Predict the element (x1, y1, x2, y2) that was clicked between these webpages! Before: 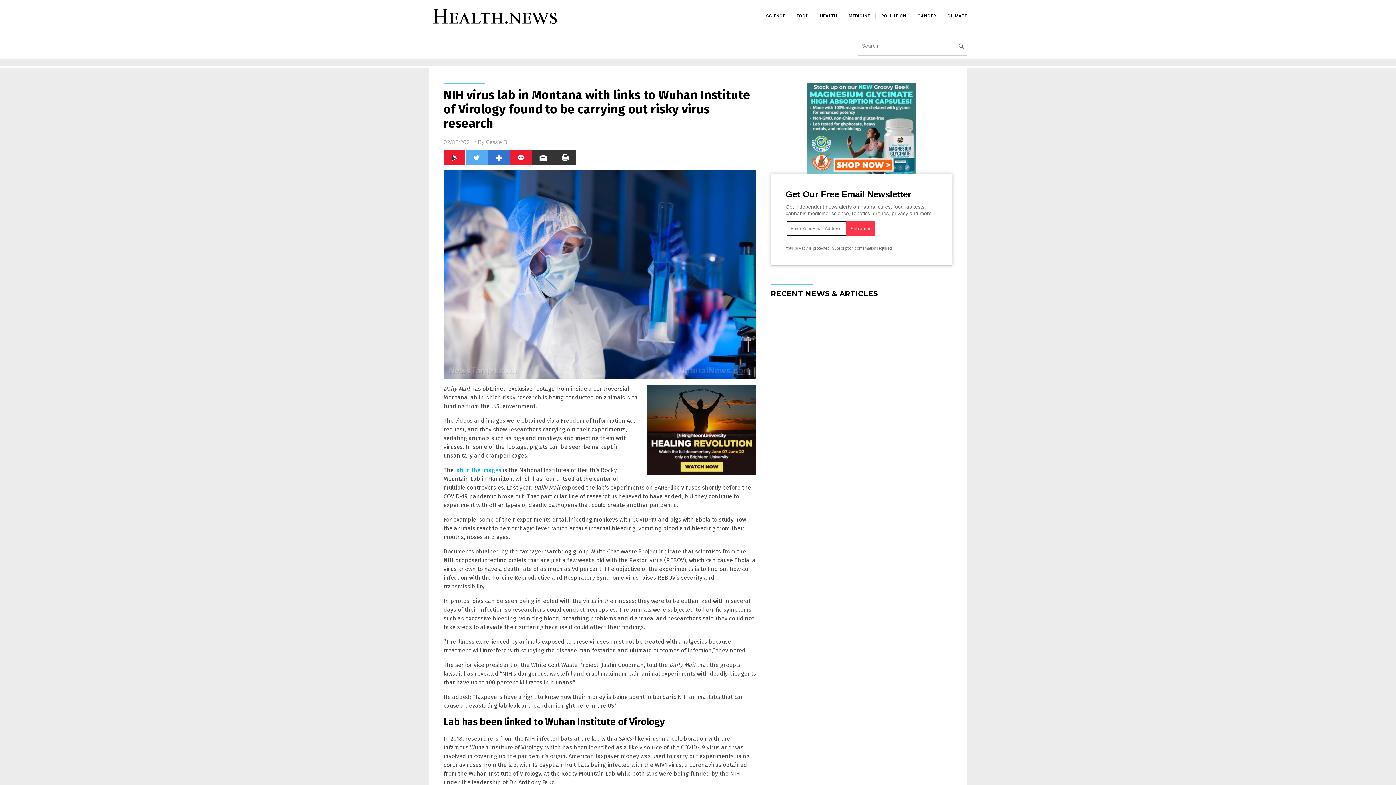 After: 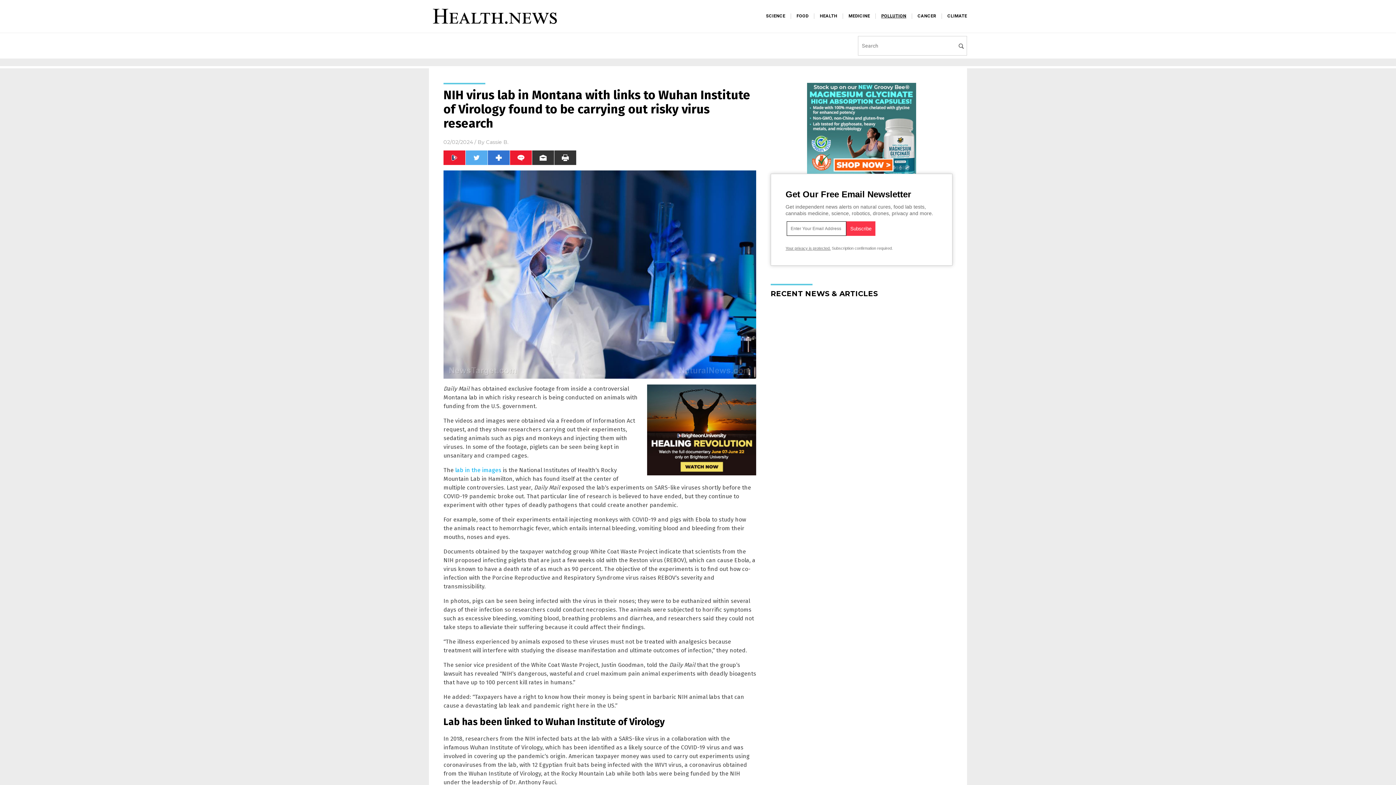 Action: bbox: (881, 13, 906, 18) label: POLLUTION